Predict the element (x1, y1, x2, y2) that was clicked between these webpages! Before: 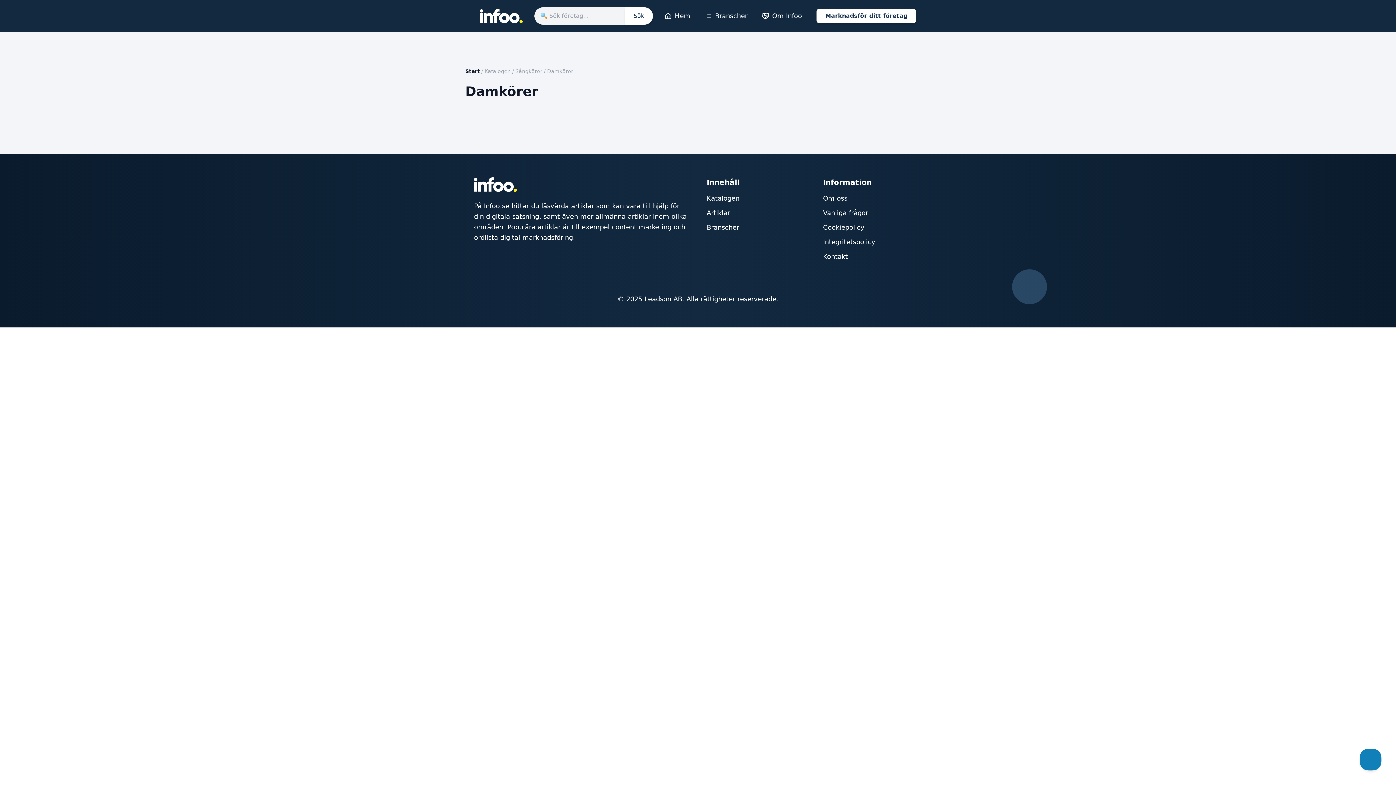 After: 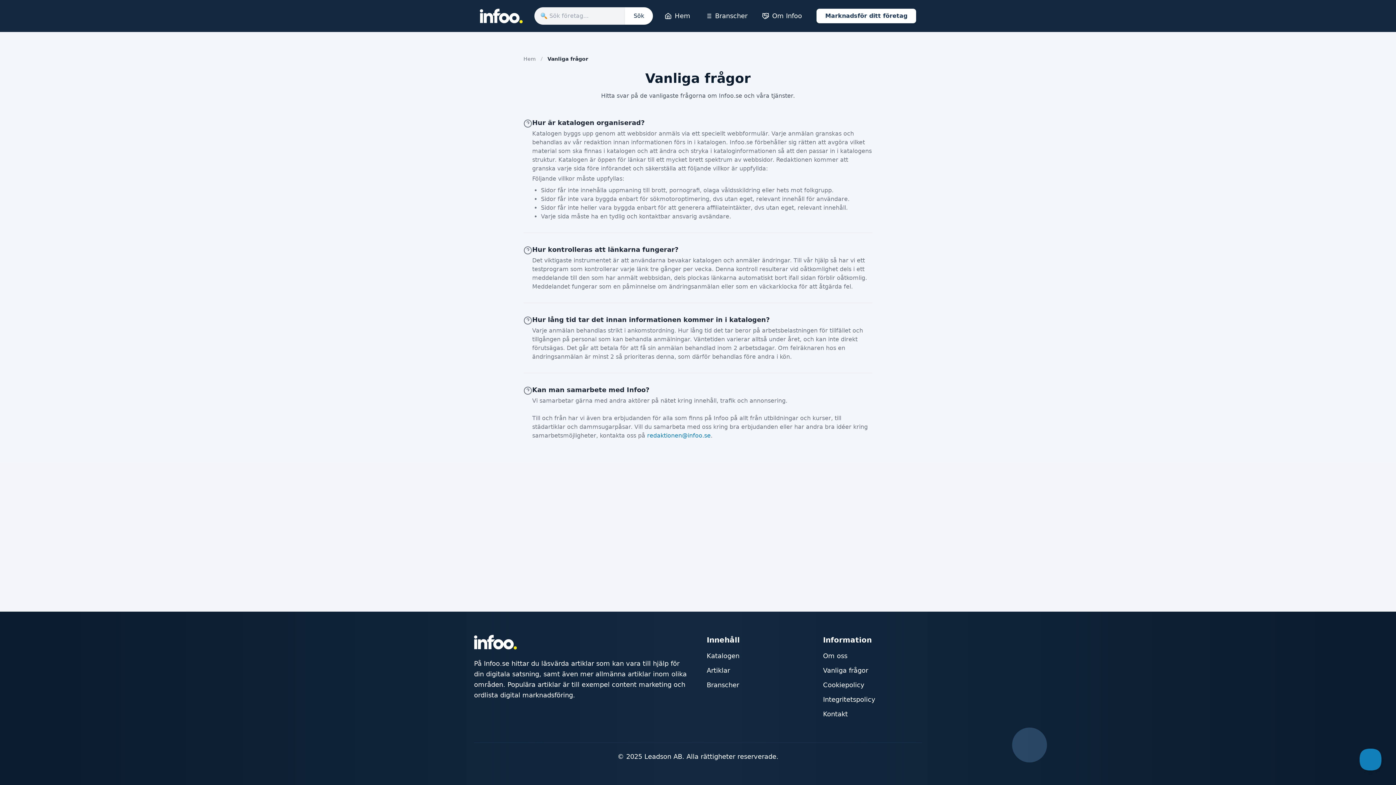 Action: bbox: (823, 404, 868, 412) label: Vanliga frågor